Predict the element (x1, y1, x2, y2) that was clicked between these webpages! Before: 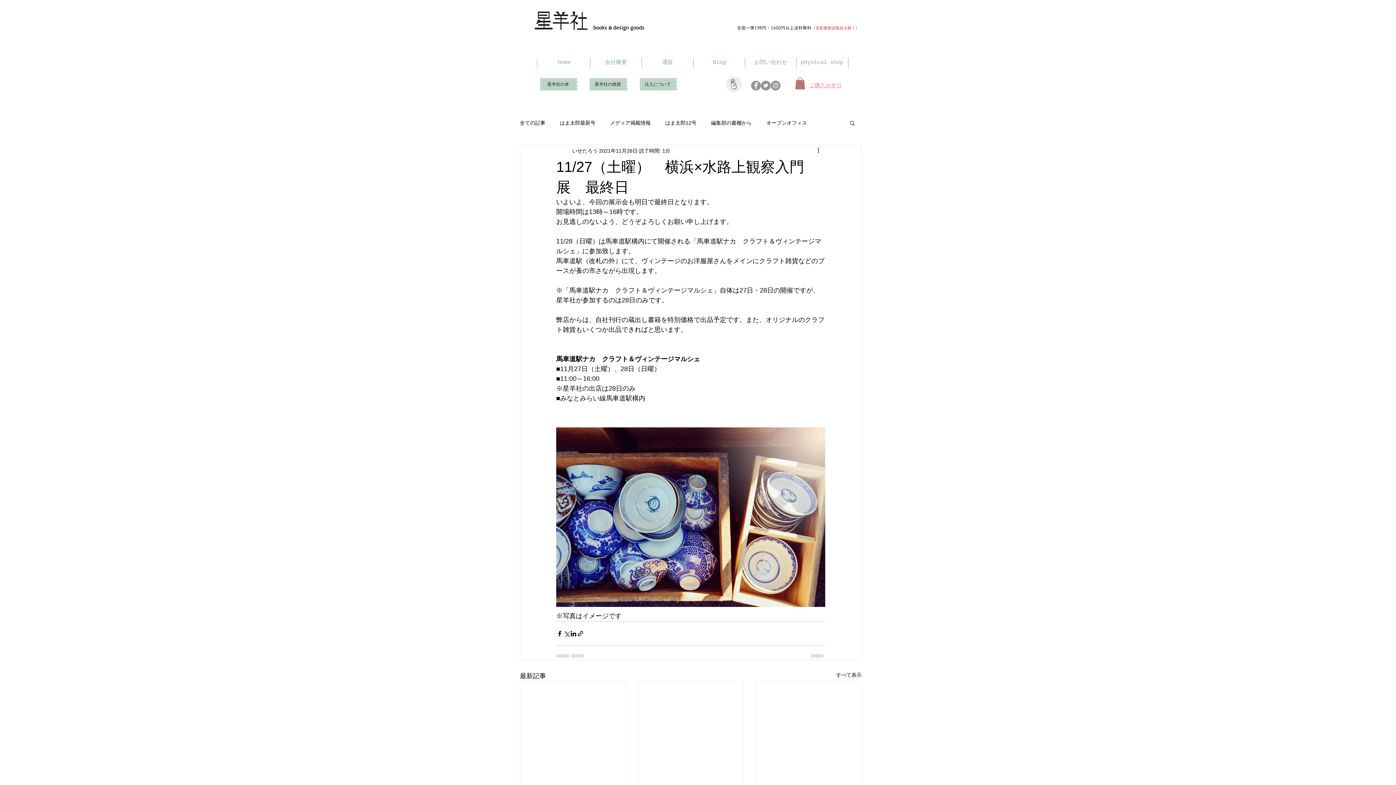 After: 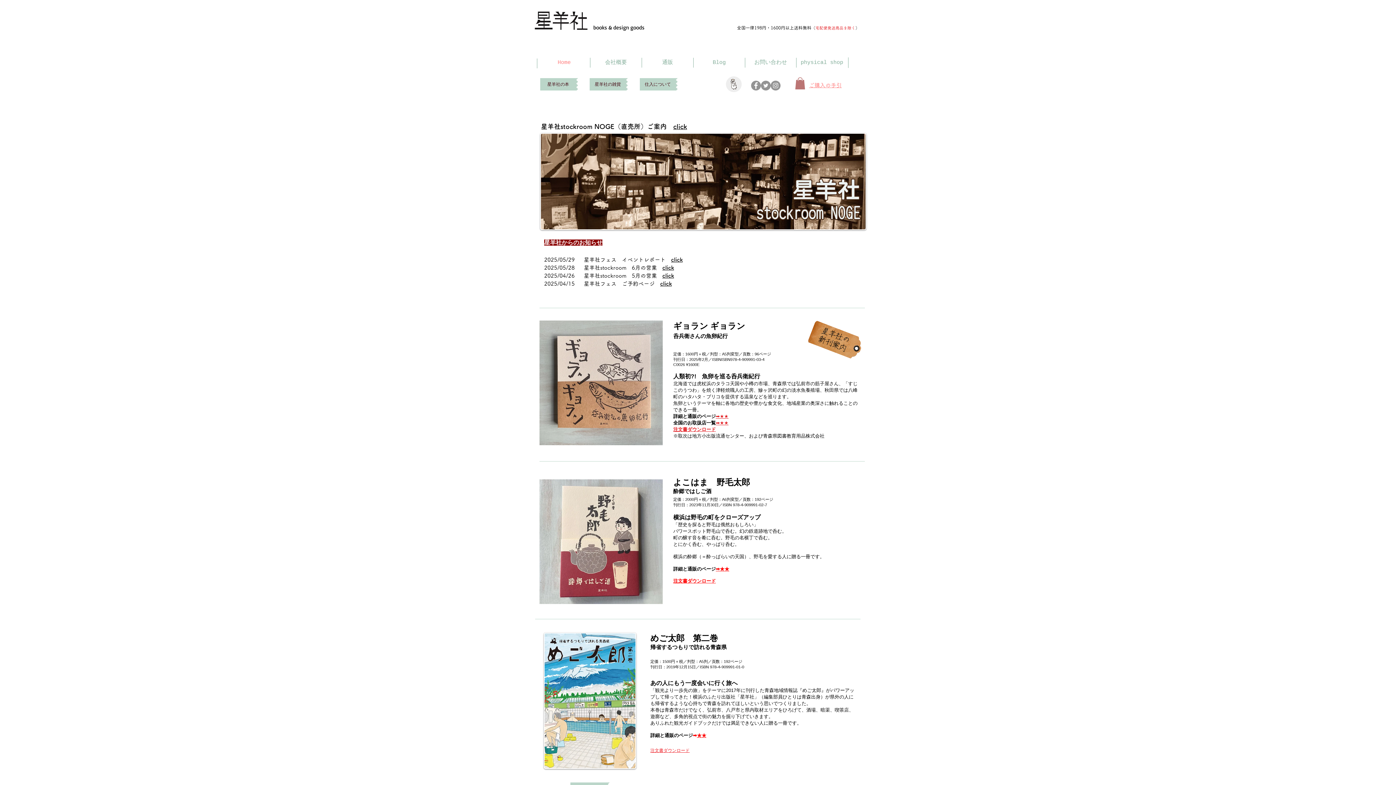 Action: label: Home bbox: (538, 57, 590, 67)